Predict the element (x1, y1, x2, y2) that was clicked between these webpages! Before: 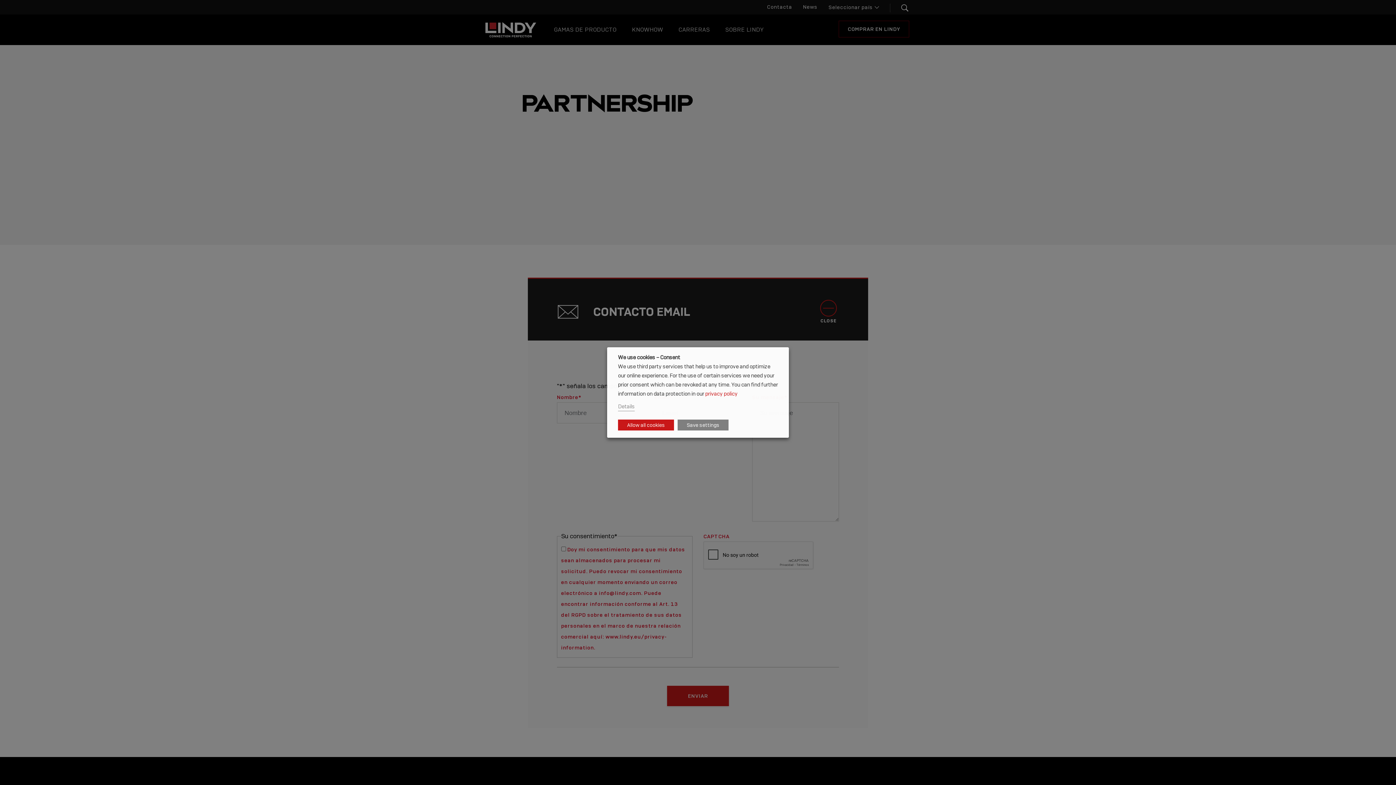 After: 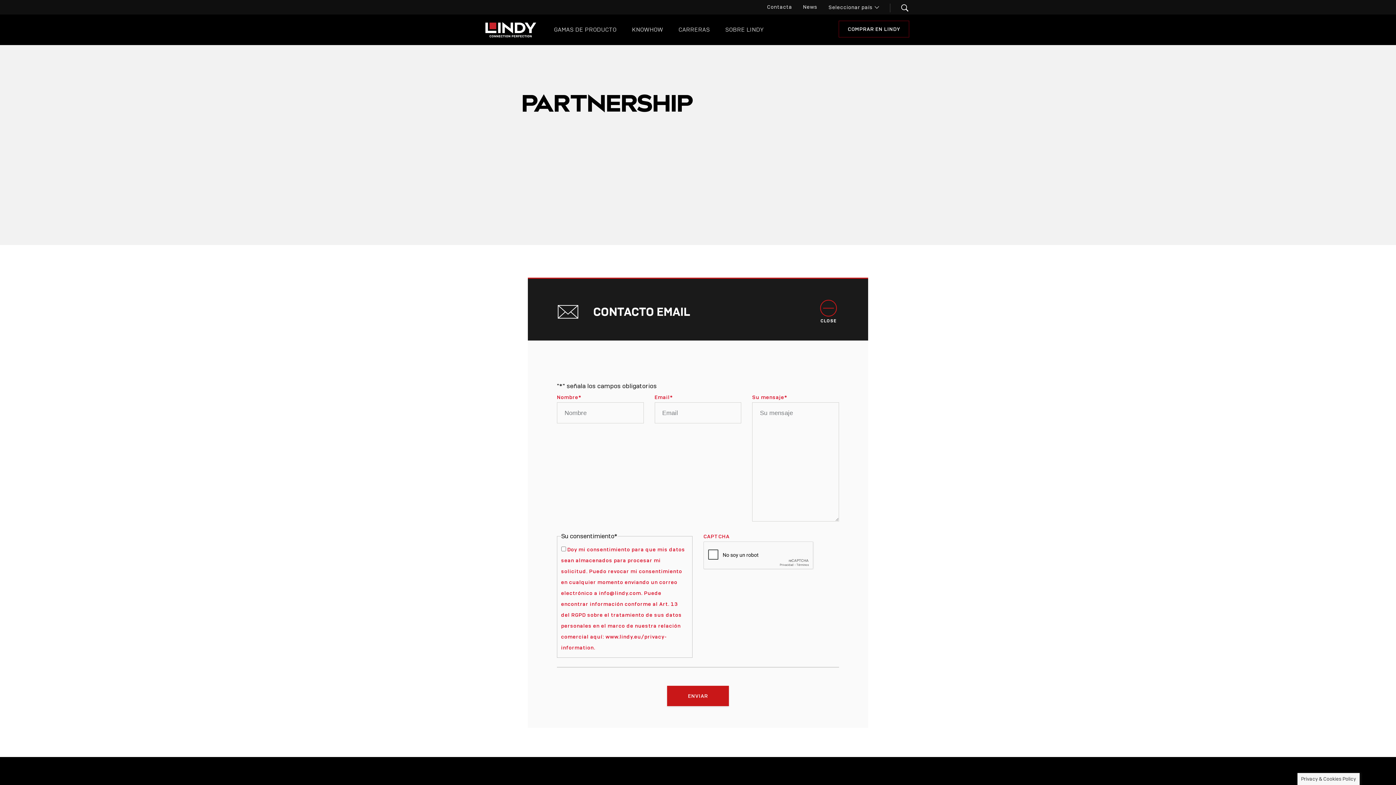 Action: label: Allow all cookies bbox: (618, 419, 674, 430)